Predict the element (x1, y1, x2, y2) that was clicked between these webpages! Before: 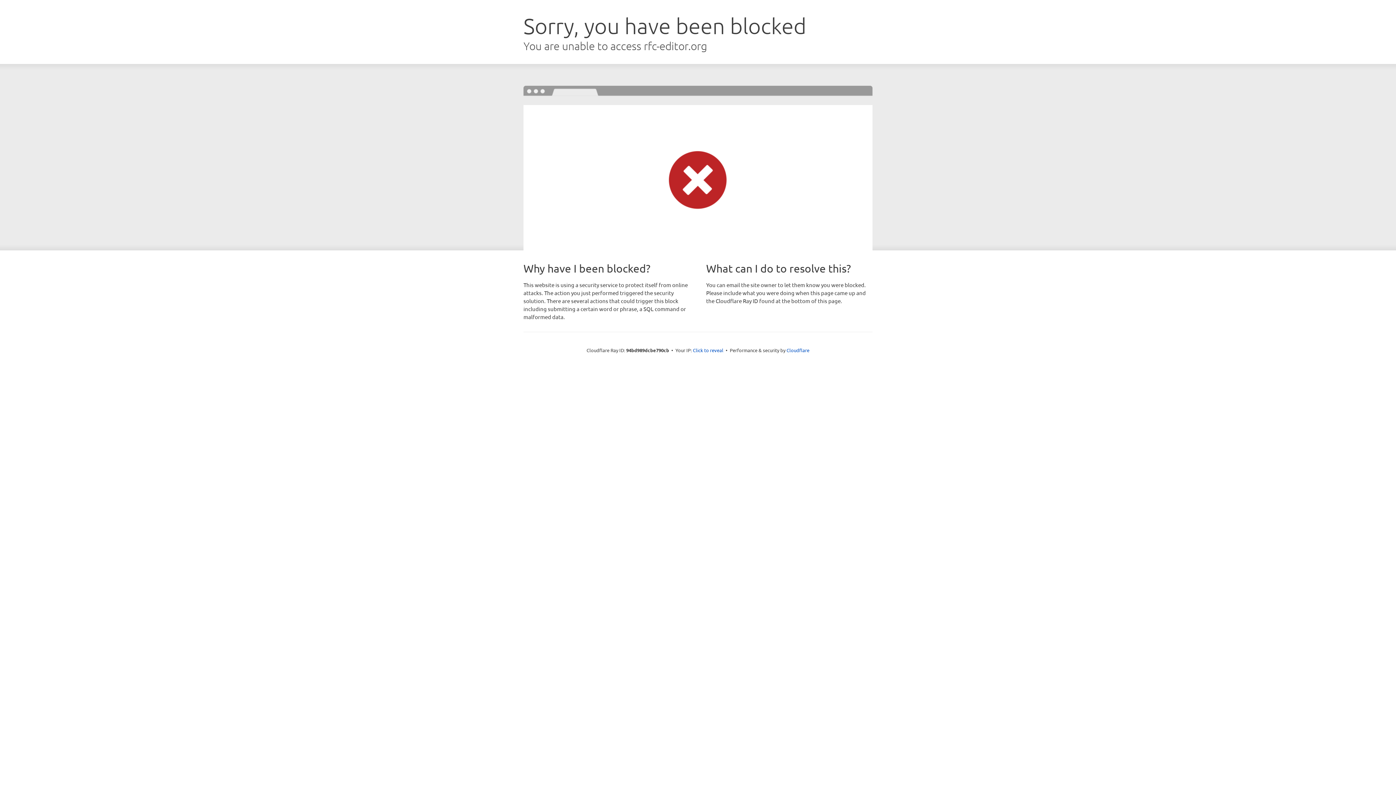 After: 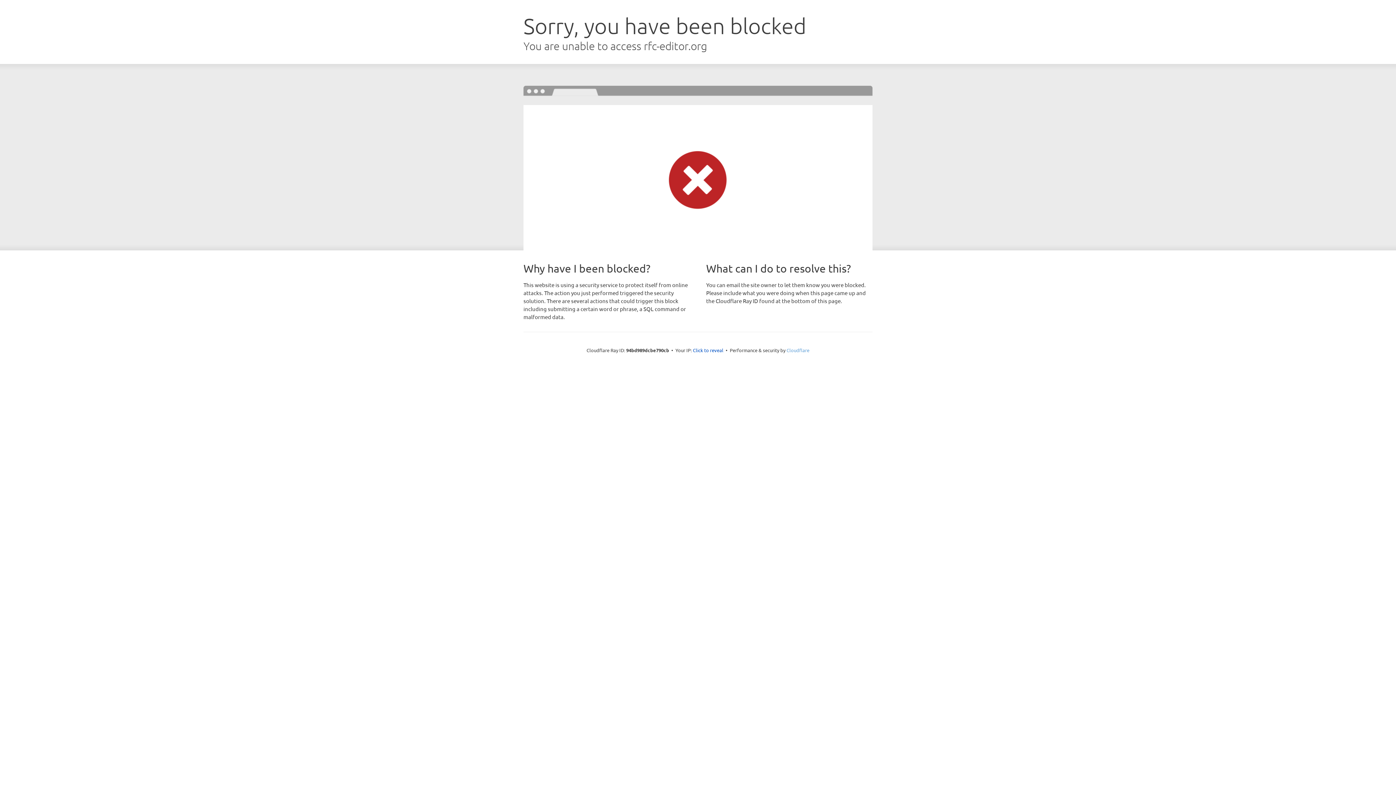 Action: label: Cloudflare bbox: (786, 347, 809, 353)